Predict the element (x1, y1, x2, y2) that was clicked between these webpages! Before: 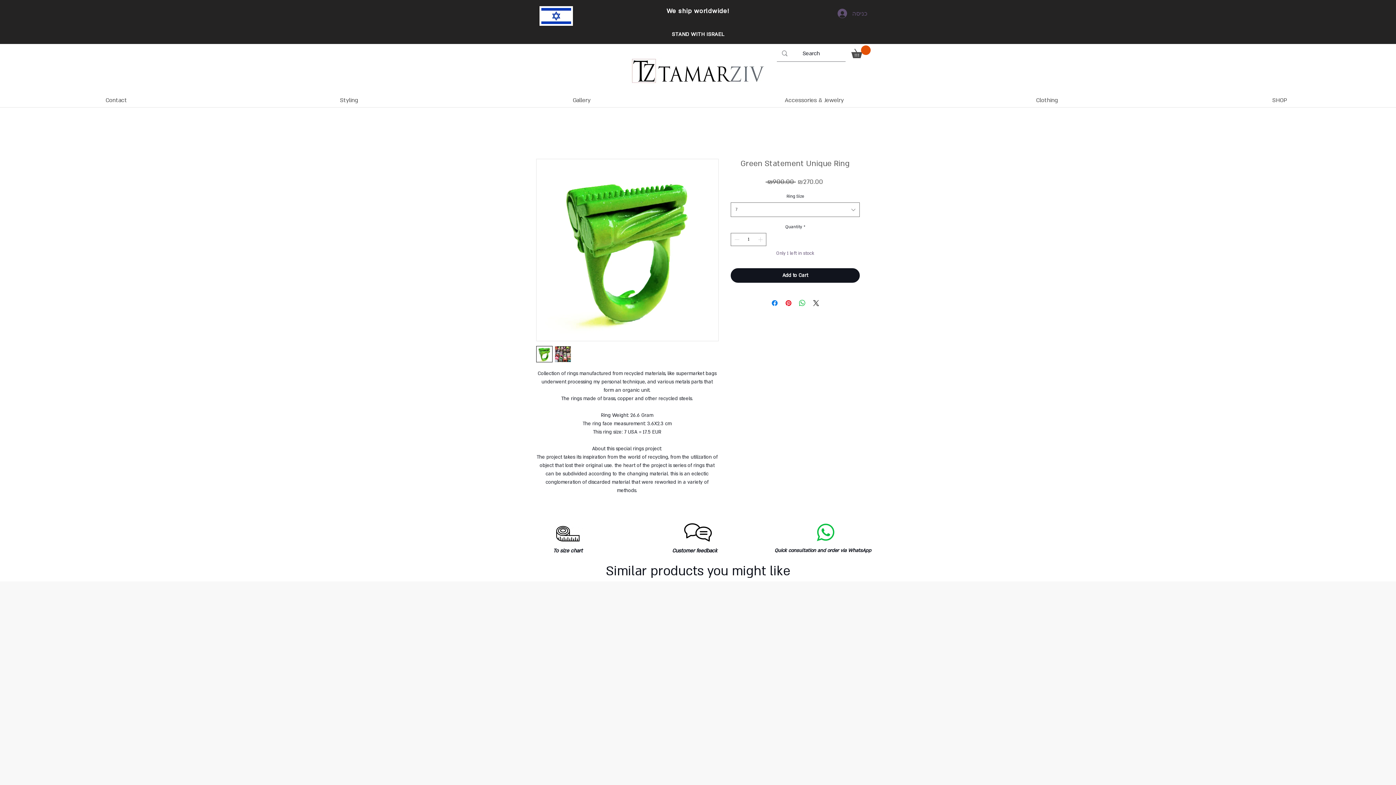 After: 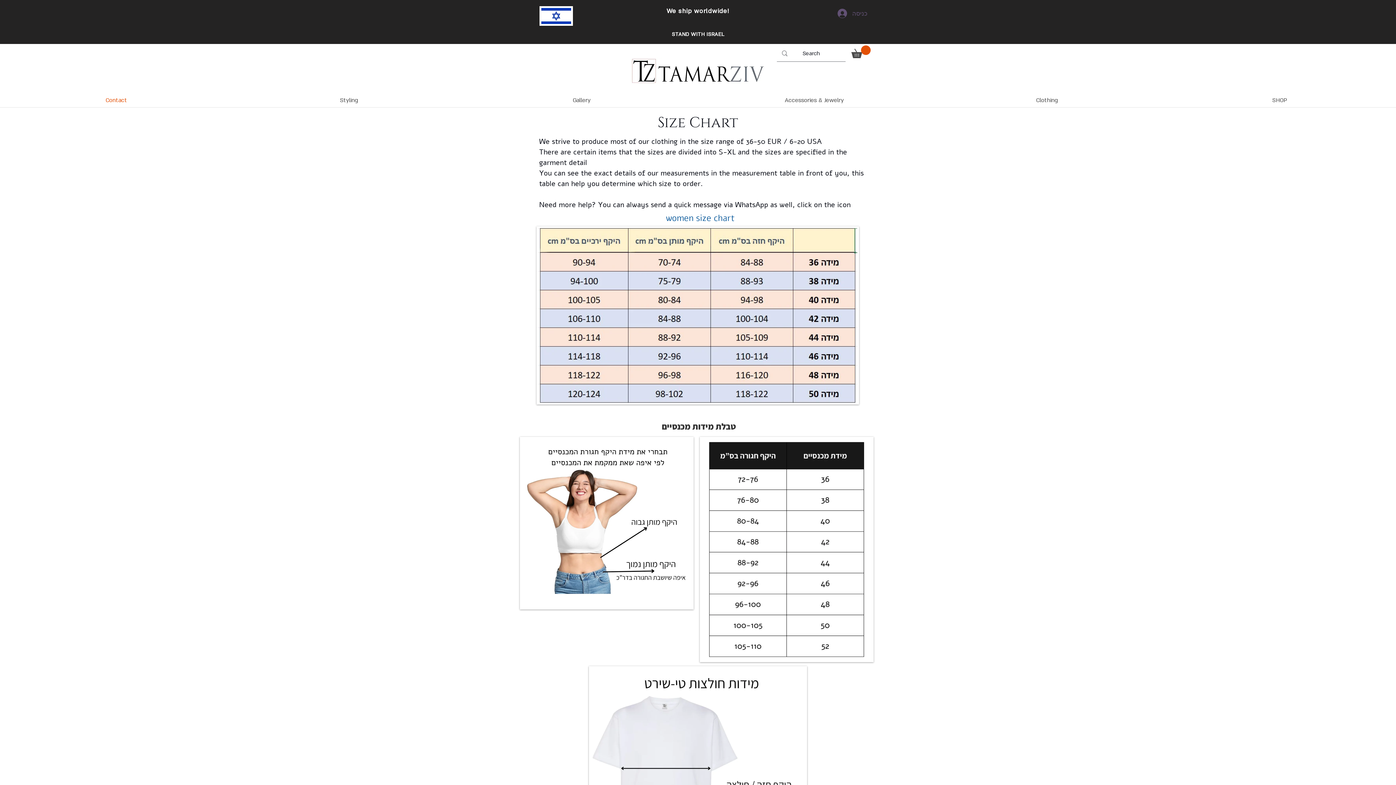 Action: bbox: (553, 524, 582, 544)